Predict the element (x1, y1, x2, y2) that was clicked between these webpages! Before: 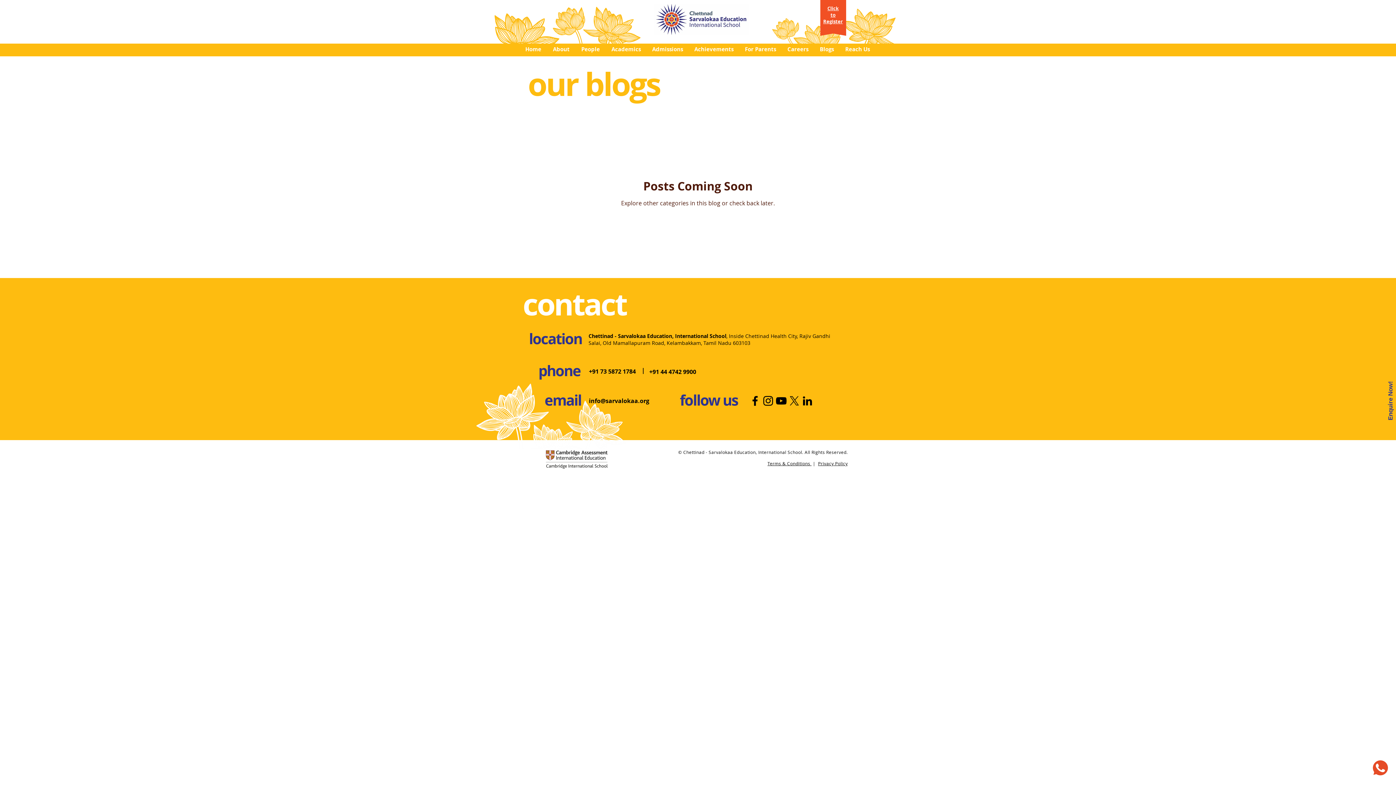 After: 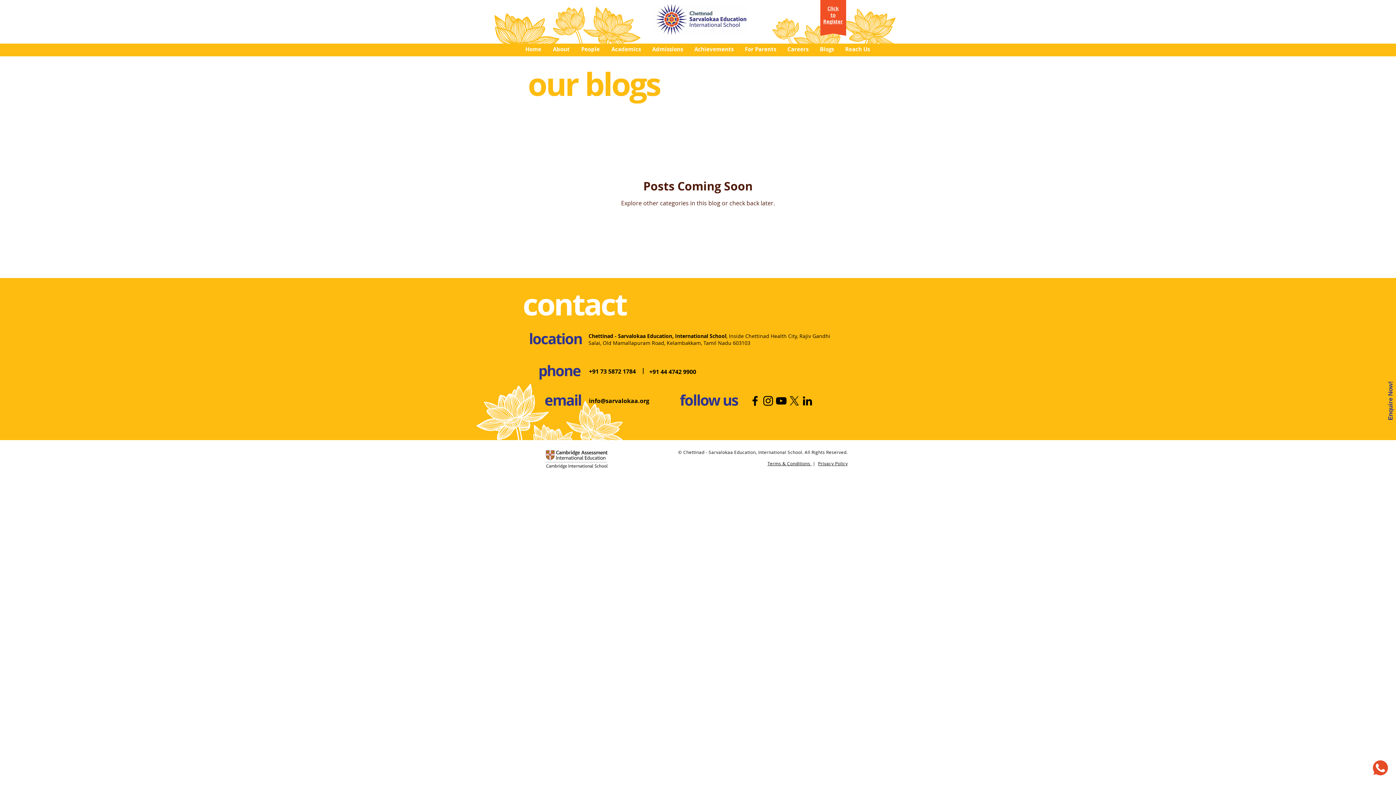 Action: label: For Parents bbox: (739, 44, 782, 54)